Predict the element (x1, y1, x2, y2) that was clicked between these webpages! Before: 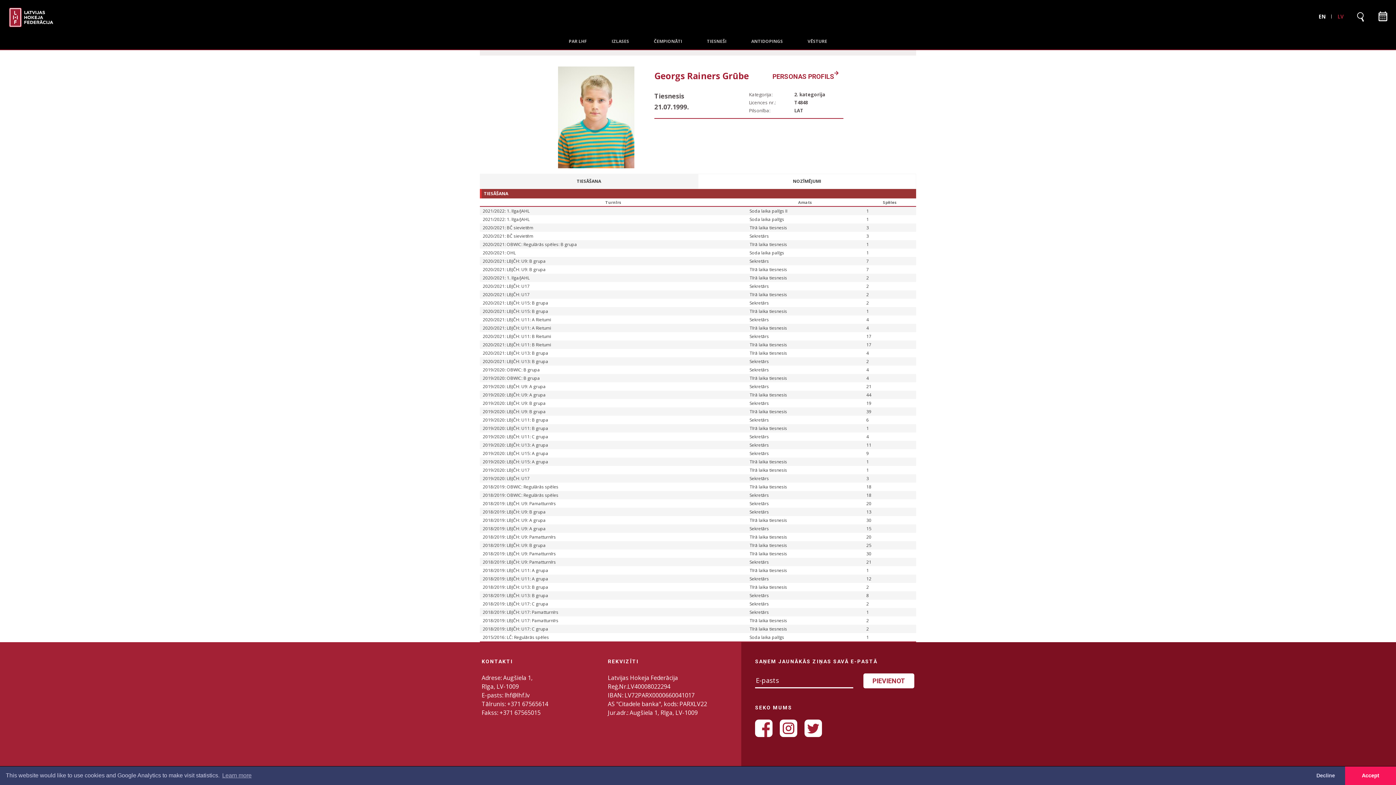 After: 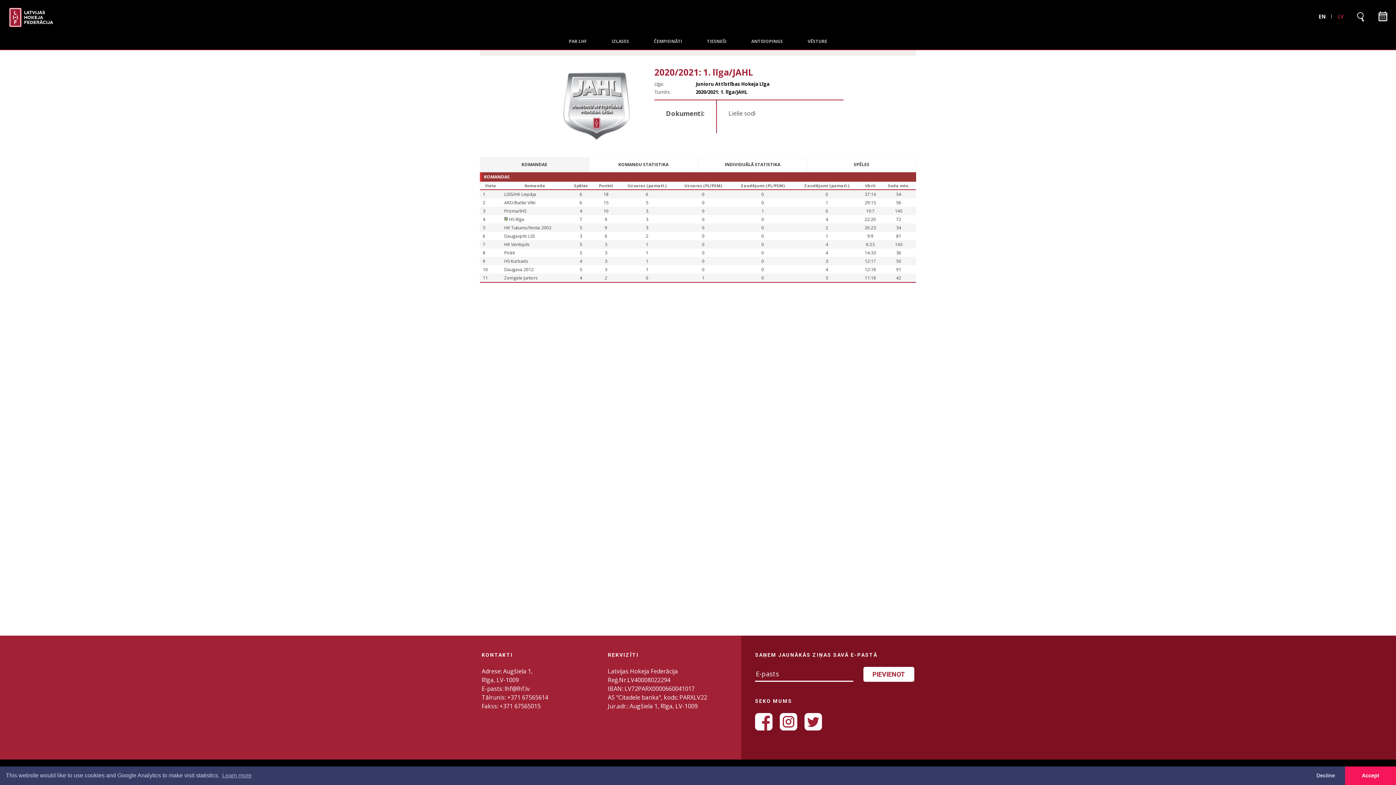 Action: label: 2020/2021: 1. līga/JAHL bbox: (482, 274, 529, 281)